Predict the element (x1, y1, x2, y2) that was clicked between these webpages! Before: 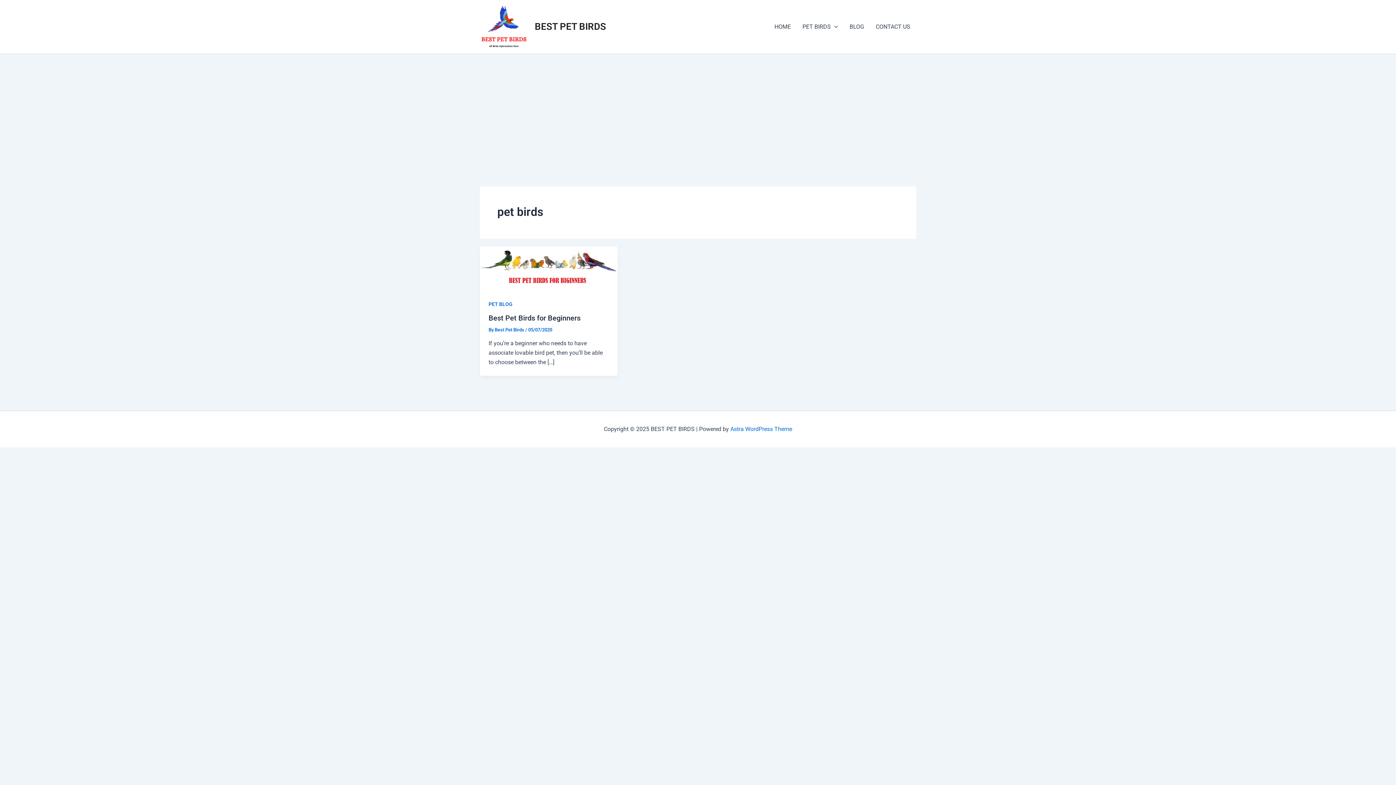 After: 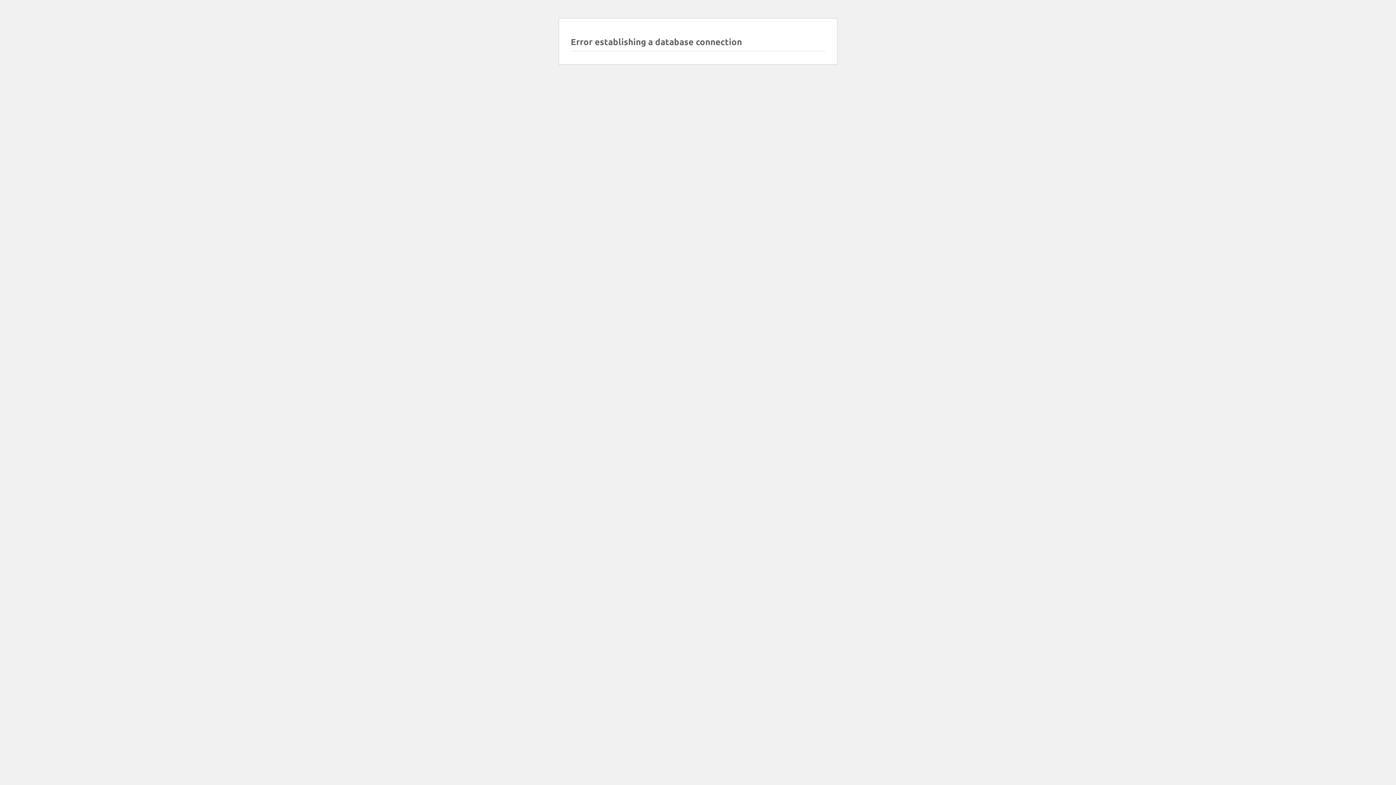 Action: label: Best Pet Birds  bbox: (494, 327, 525, 332)